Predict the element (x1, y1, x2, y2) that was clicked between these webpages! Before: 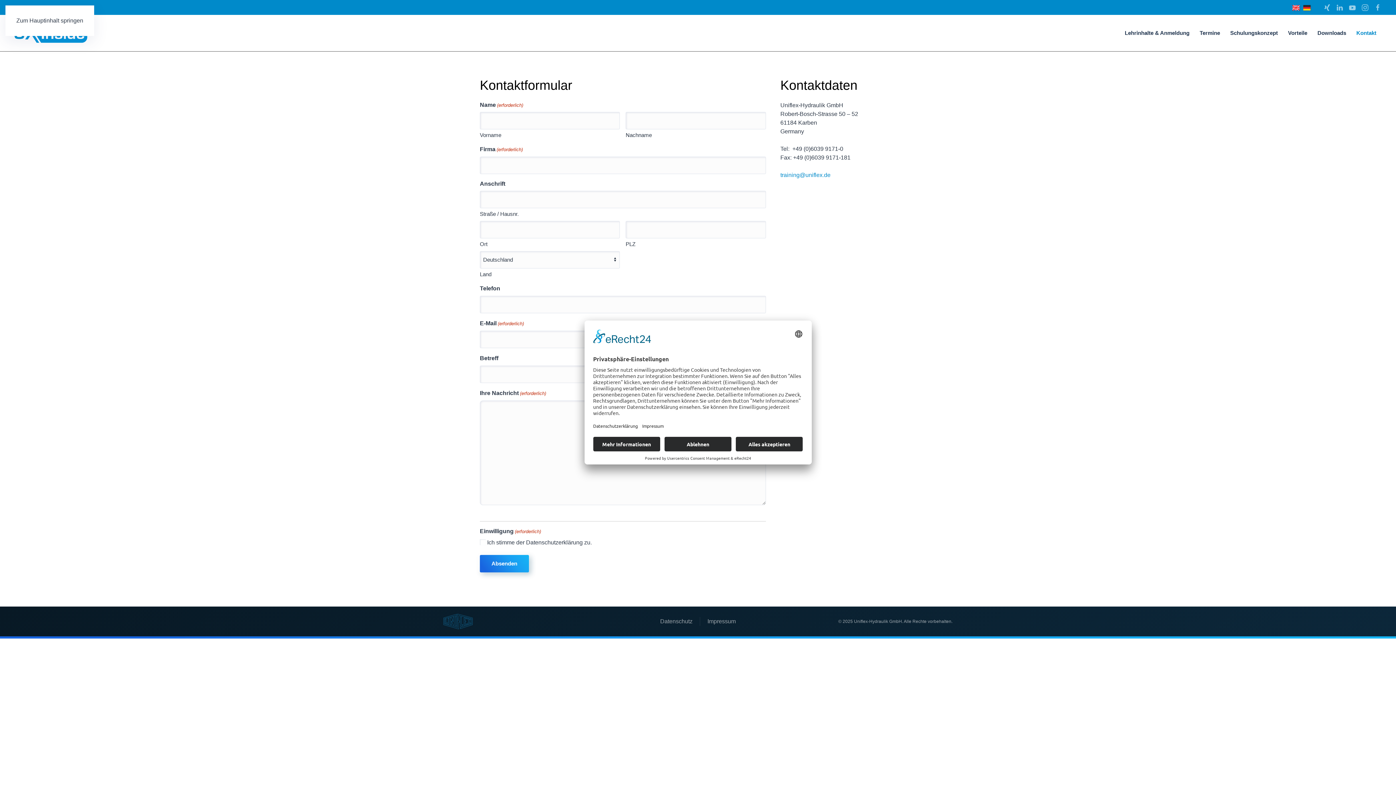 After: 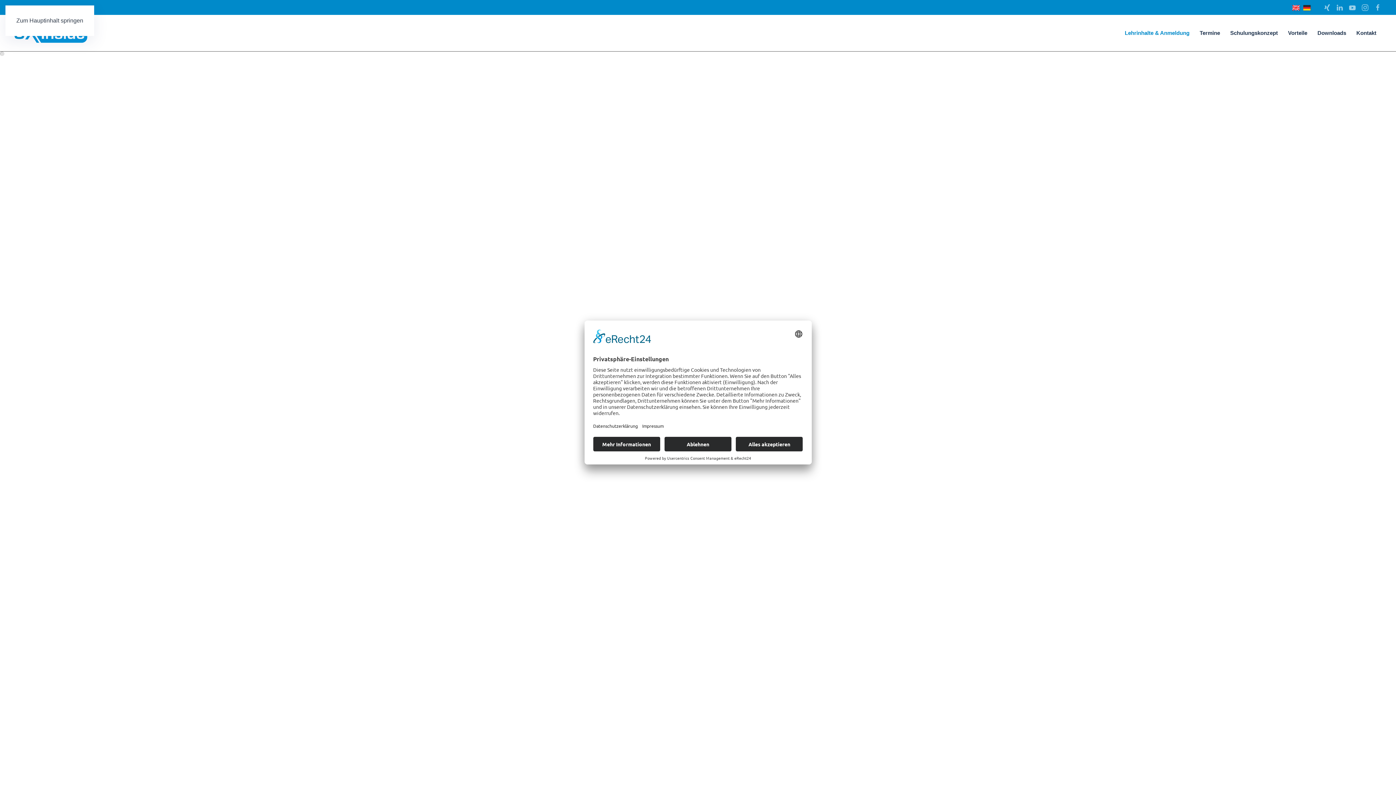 Action: bbox: (1120, 15, 1194, 51) label: Lehrinhalte & Anmeldung